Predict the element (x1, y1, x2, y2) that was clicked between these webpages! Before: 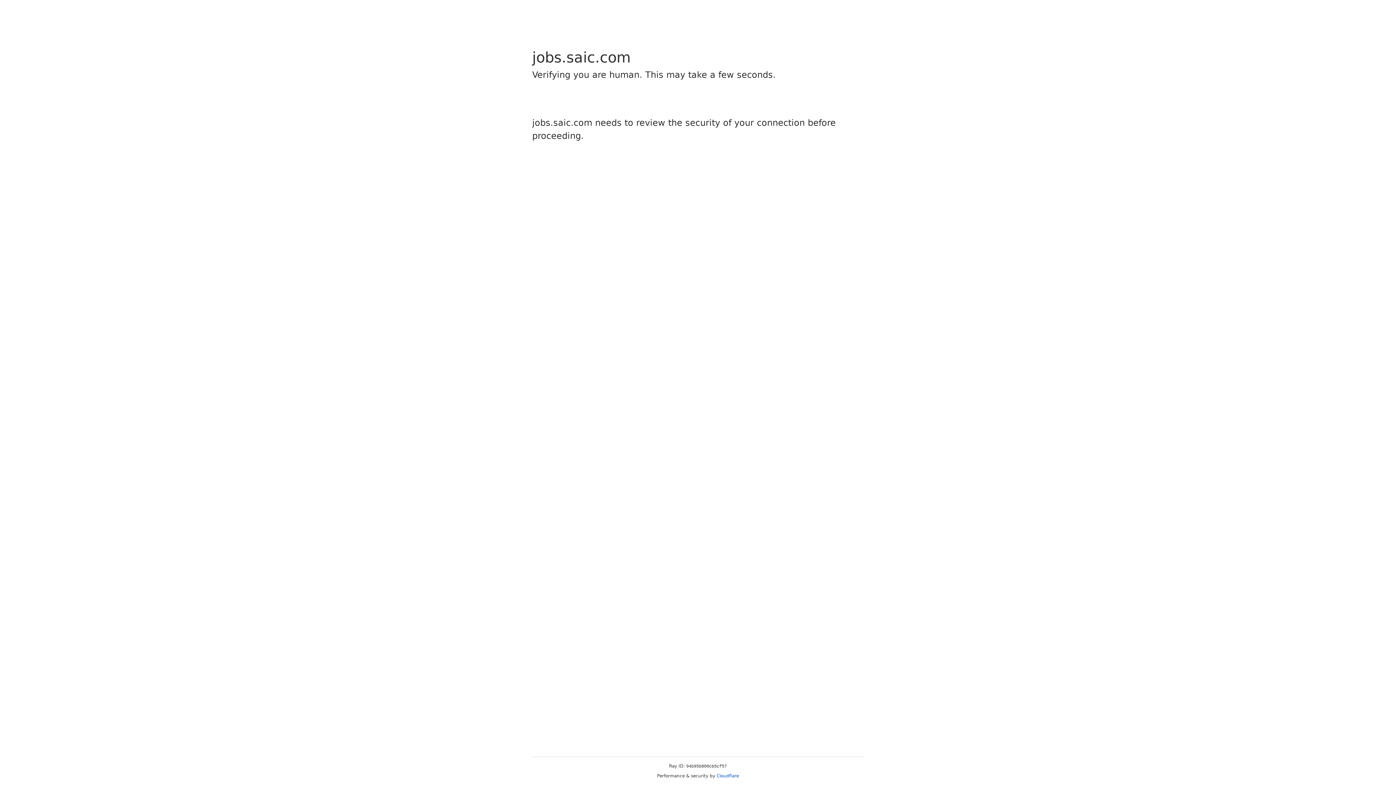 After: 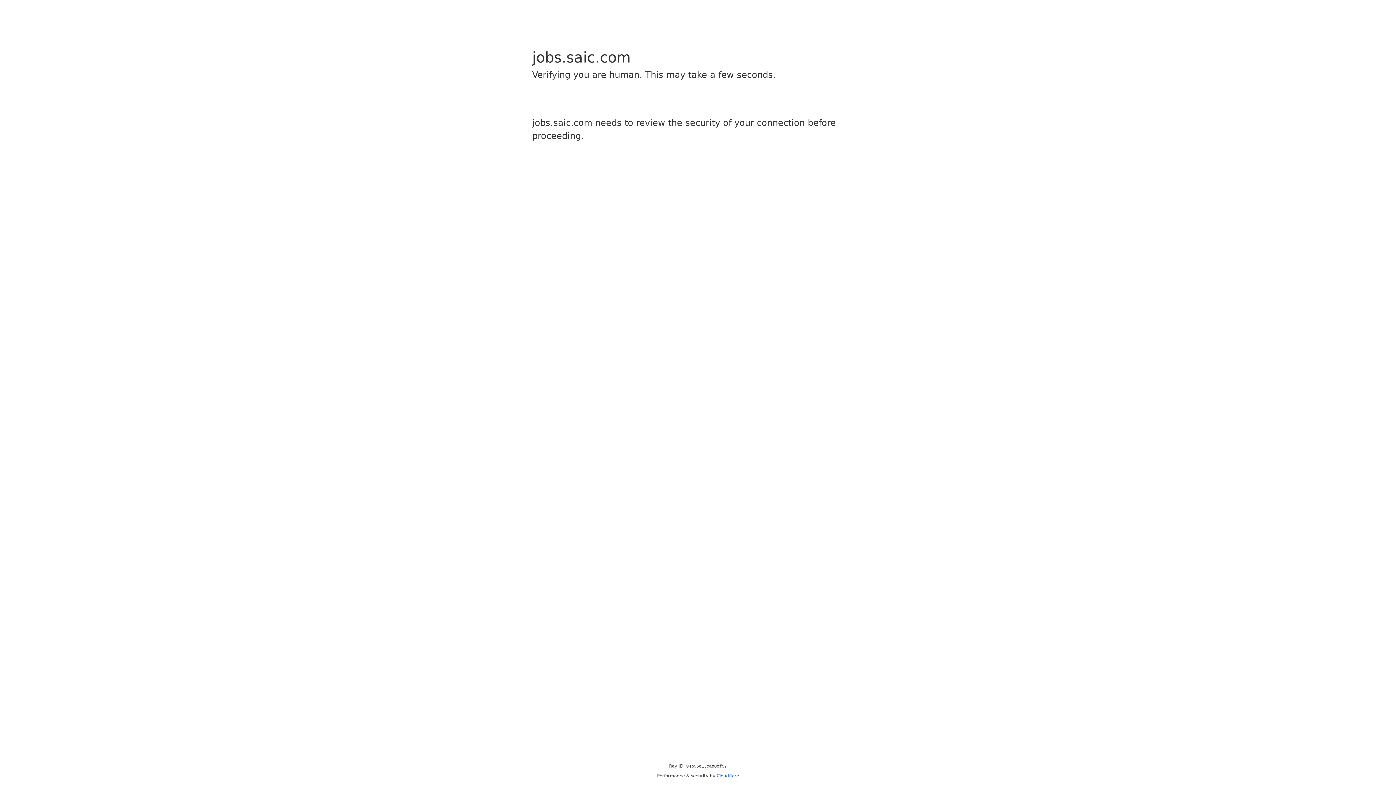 Action: label: Cloudflare bbox: (716, 773, 739, 778)